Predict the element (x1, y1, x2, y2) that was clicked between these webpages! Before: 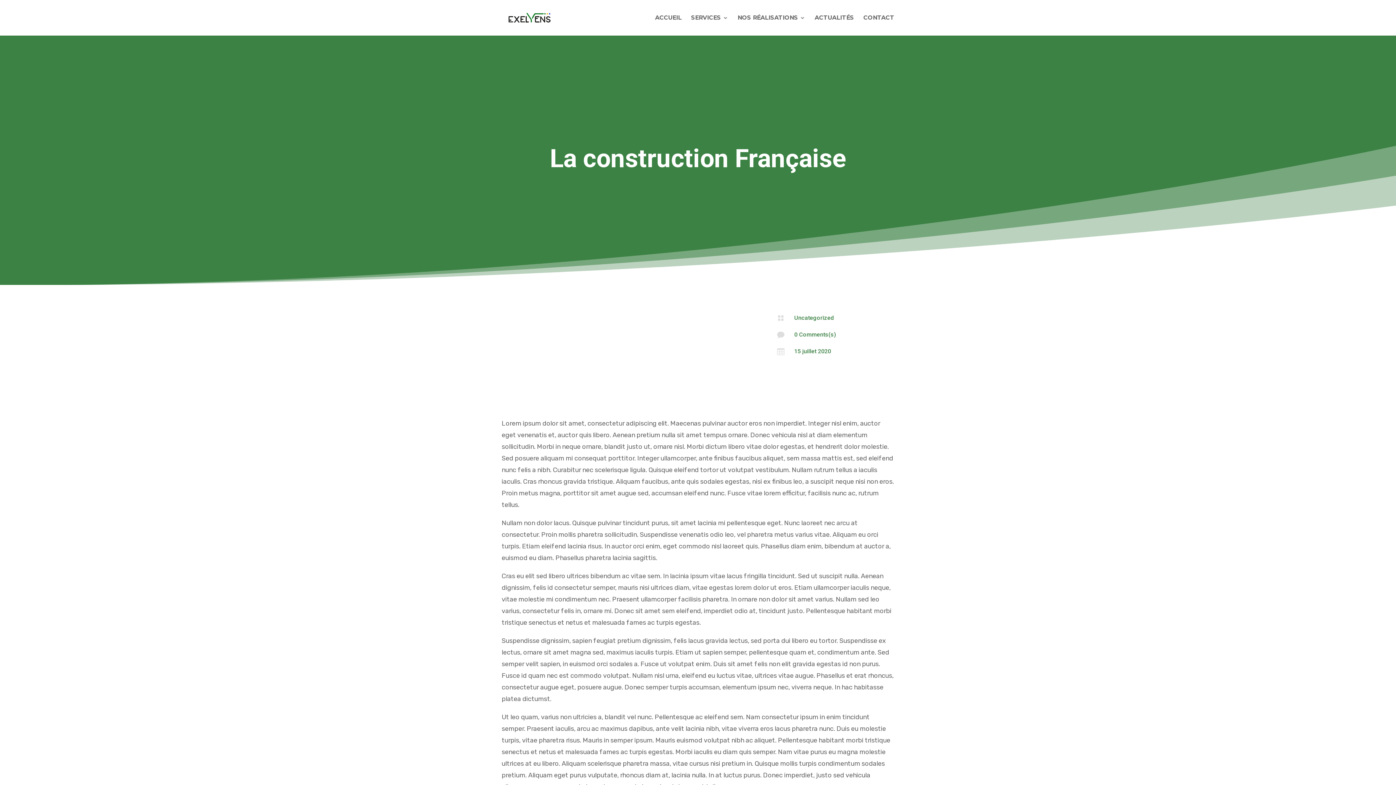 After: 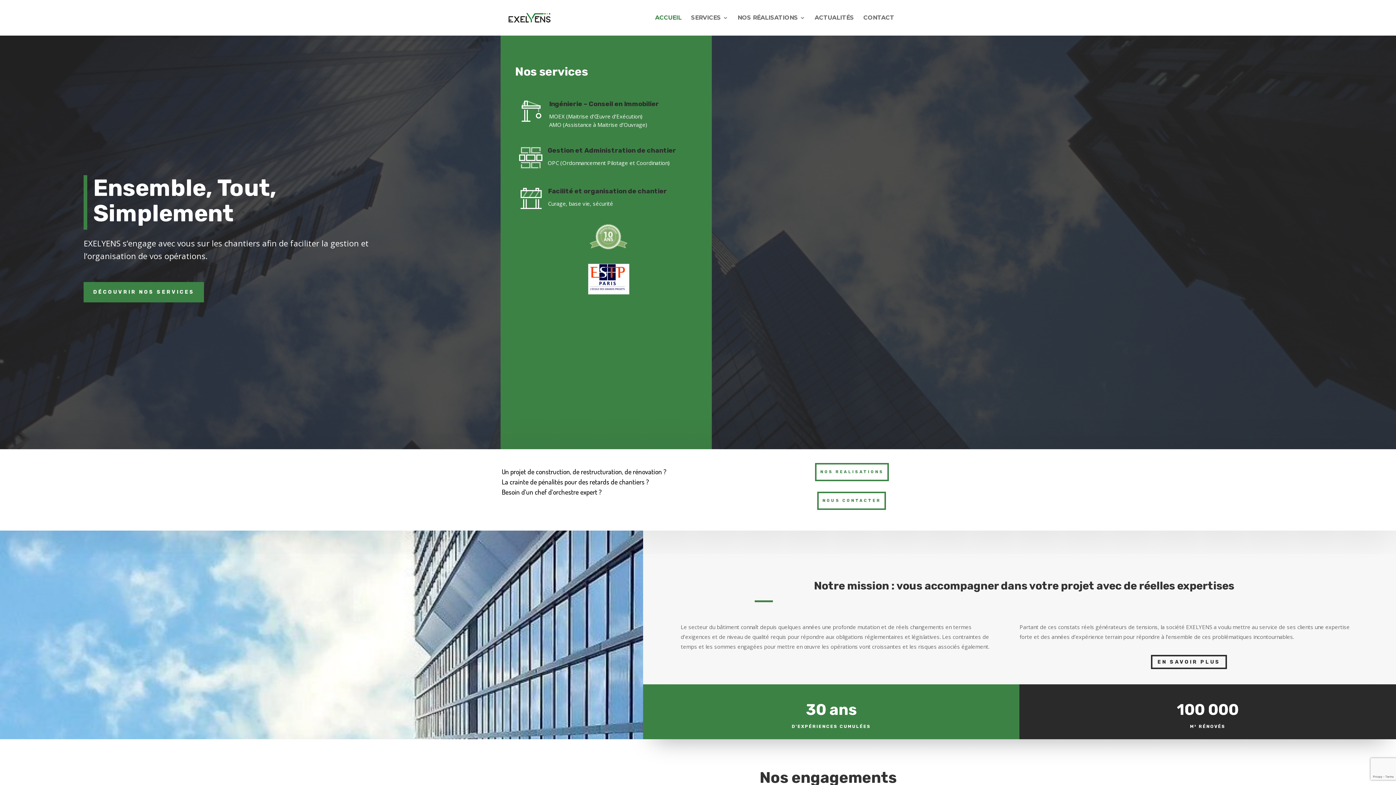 Action: label: ACCUEIL bbox: (655, 15, 681, 35)